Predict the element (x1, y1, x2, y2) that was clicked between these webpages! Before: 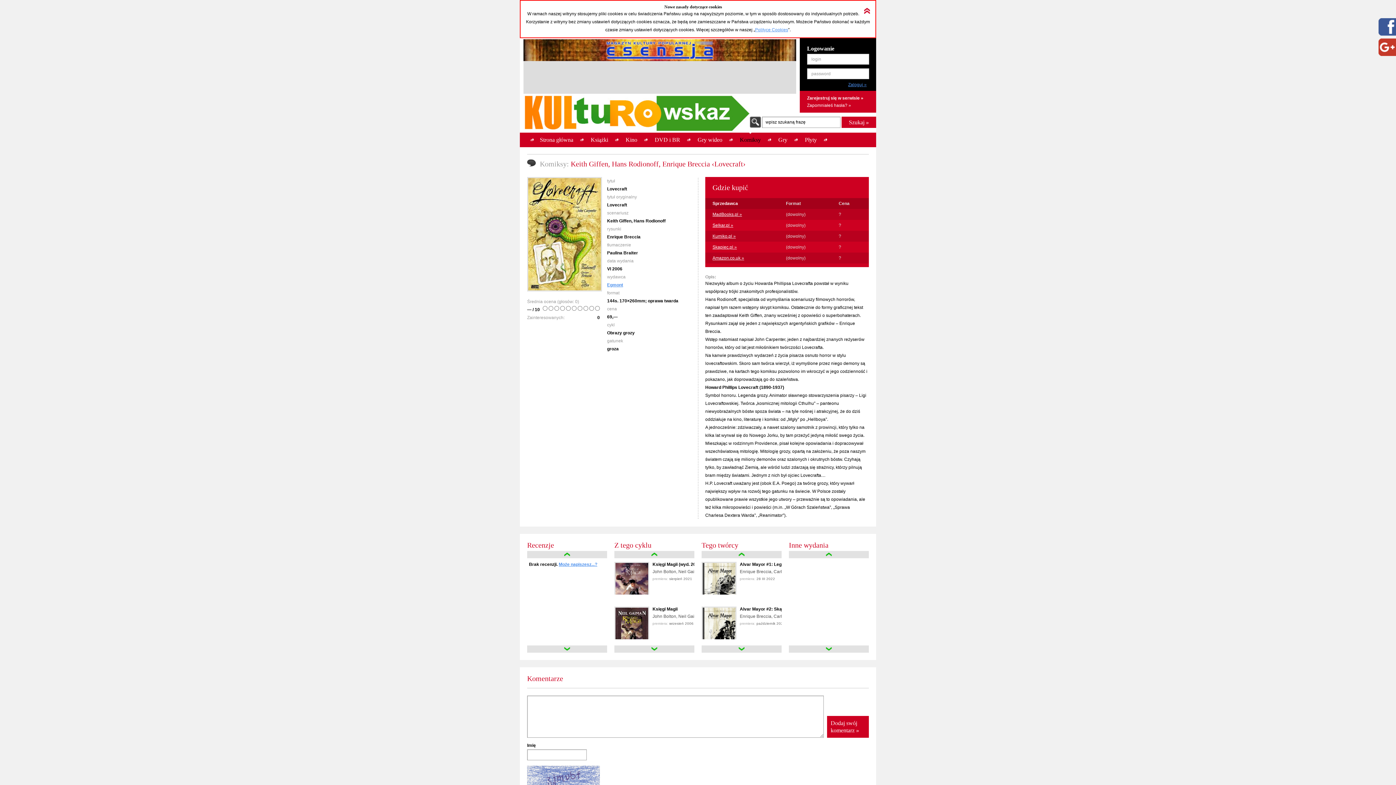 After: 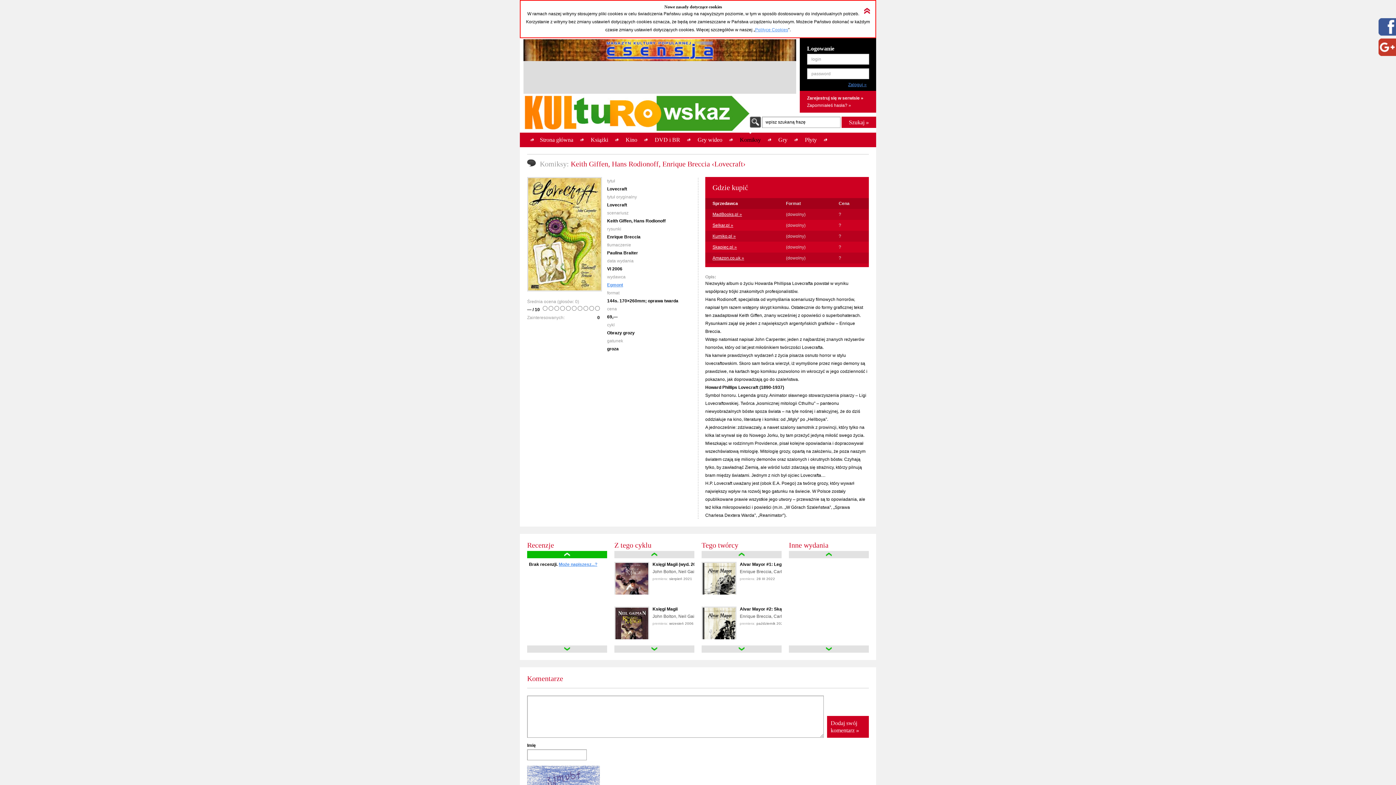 Action: bbox: (527, 551, 607, 558) label: up